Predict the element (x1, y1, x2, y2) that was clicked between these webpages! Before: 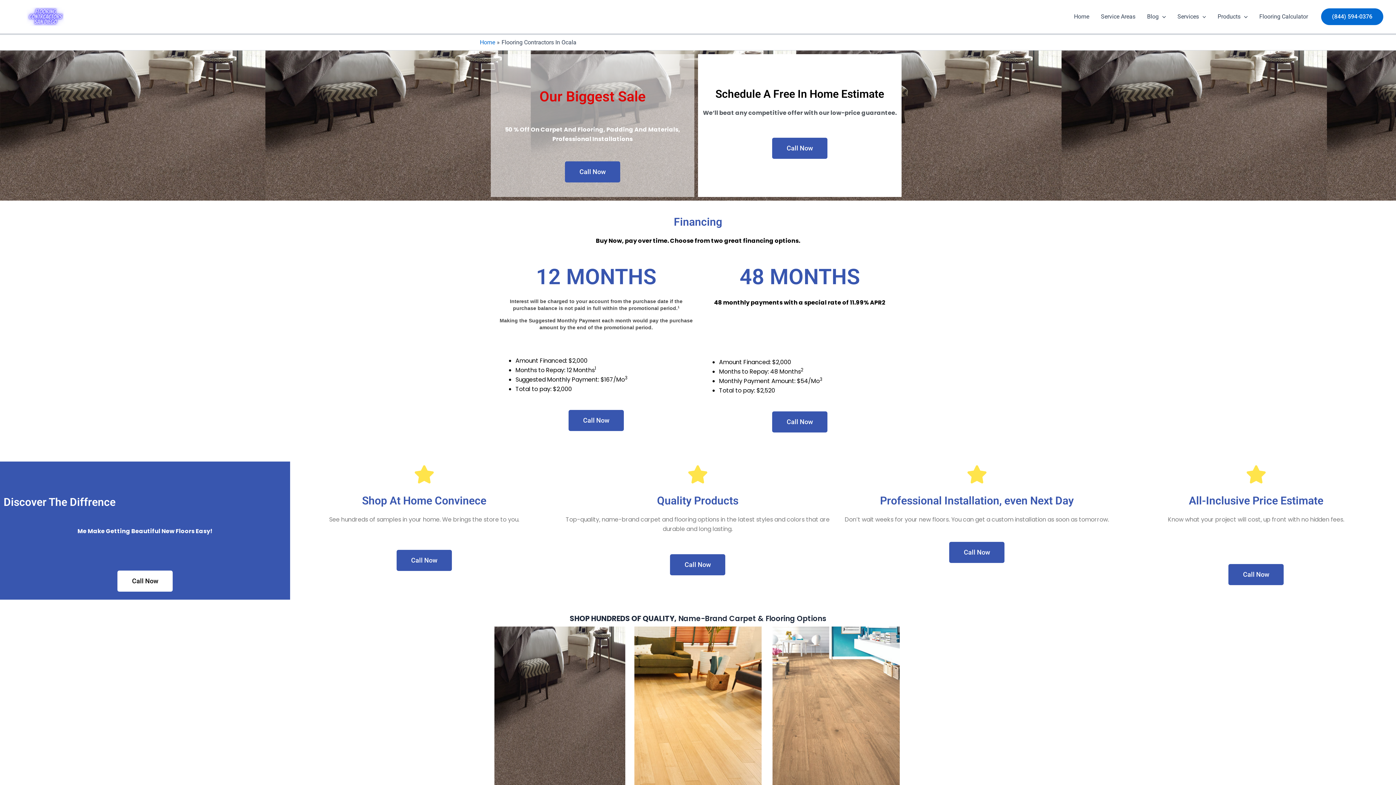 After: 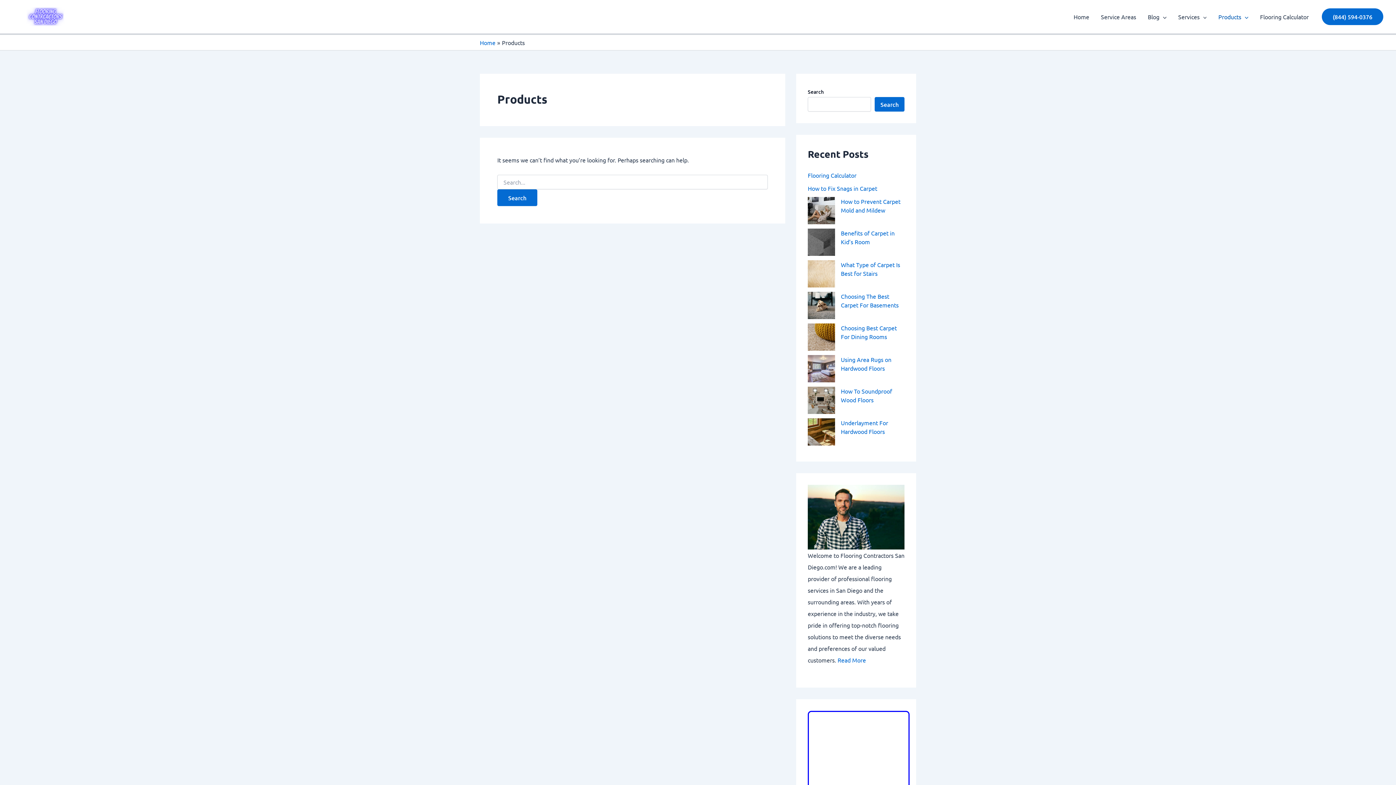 Action: label: Products bbox: (1212, 2, 1253, 31)